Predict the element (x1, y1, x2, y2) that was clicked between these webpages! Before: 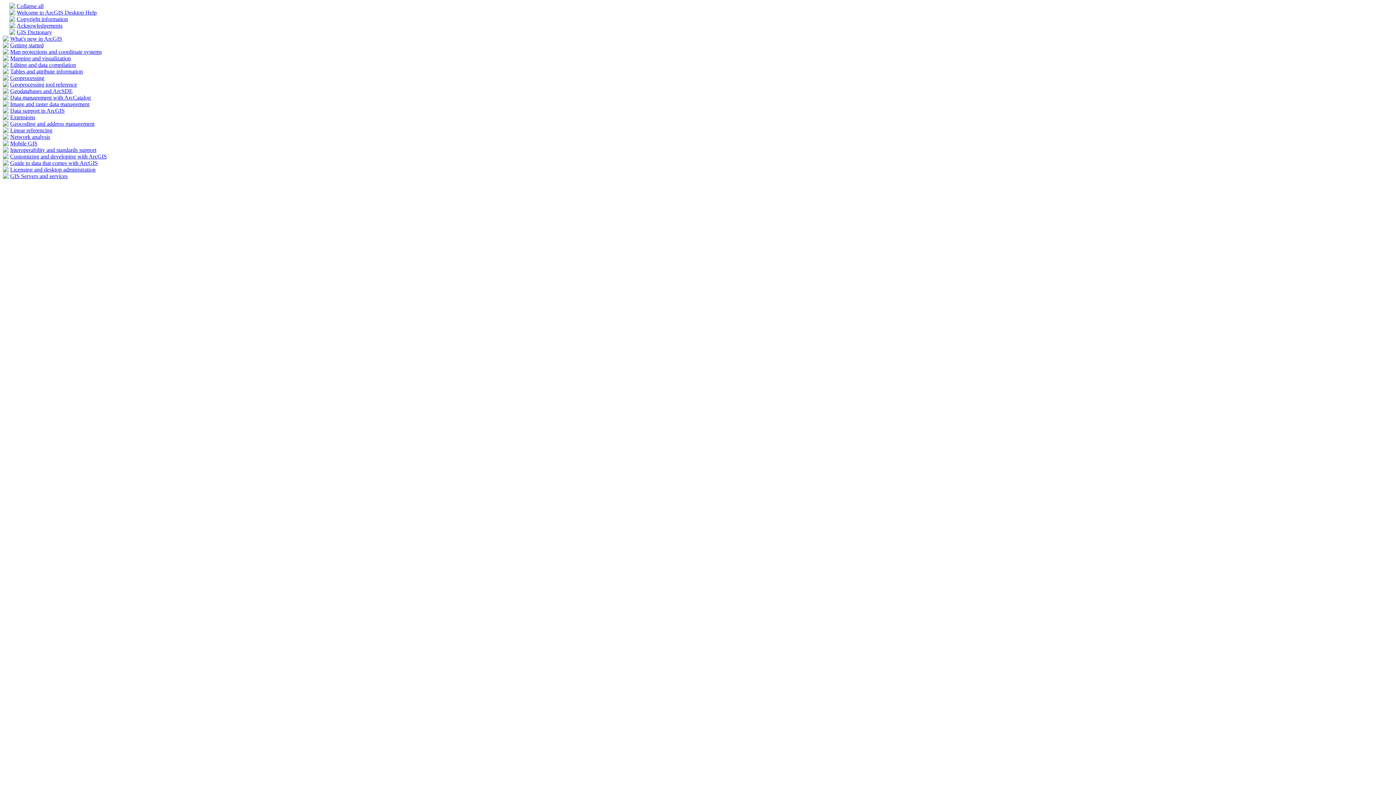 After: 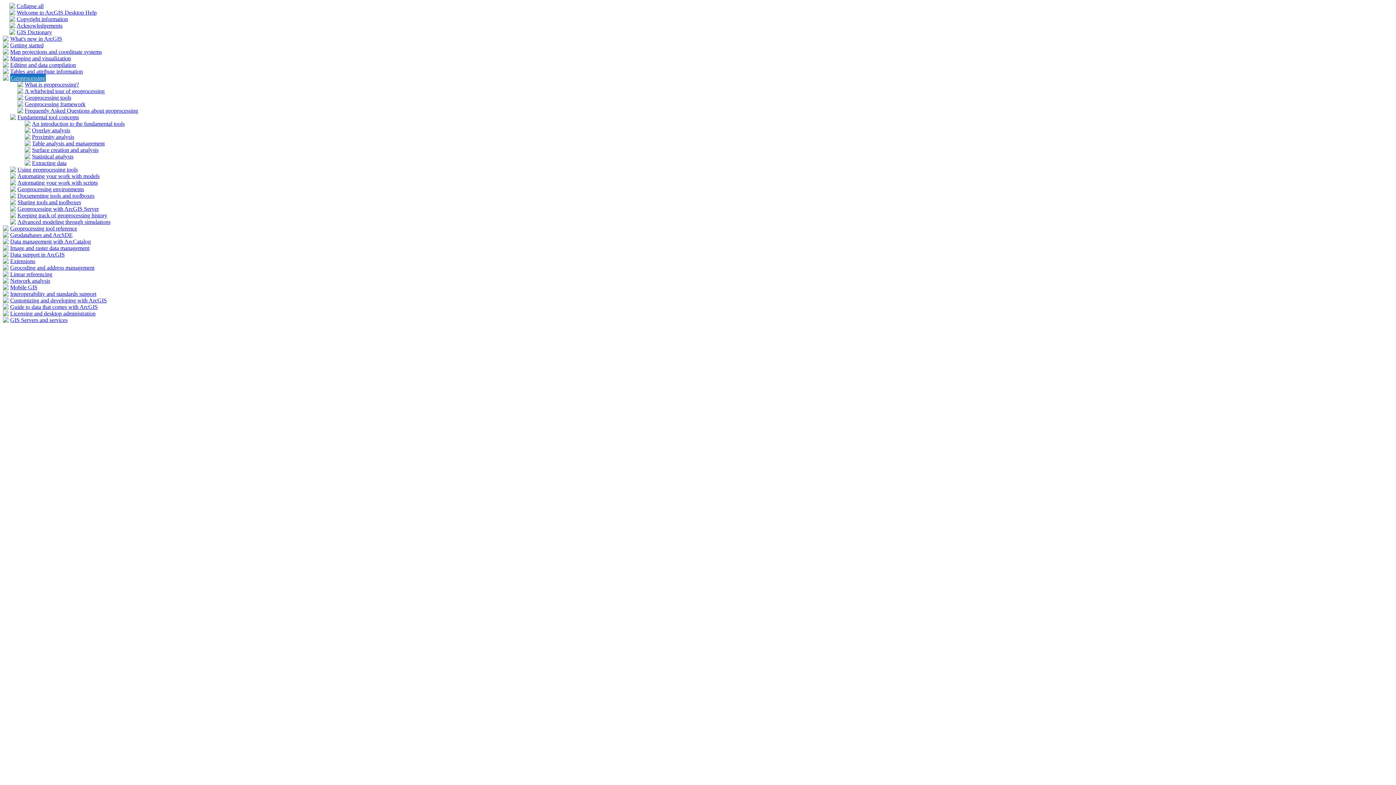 Action: bbox: (2, 75, 8, 81)